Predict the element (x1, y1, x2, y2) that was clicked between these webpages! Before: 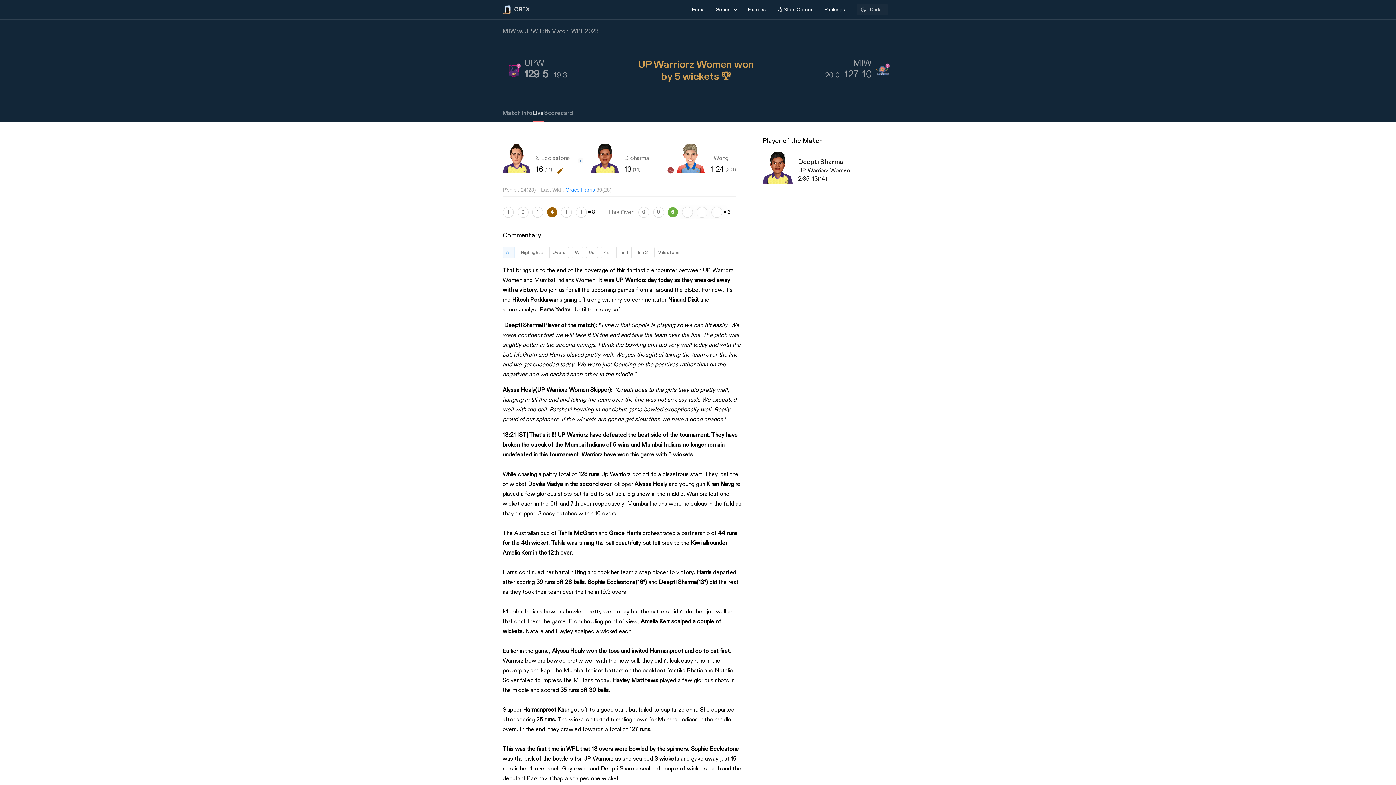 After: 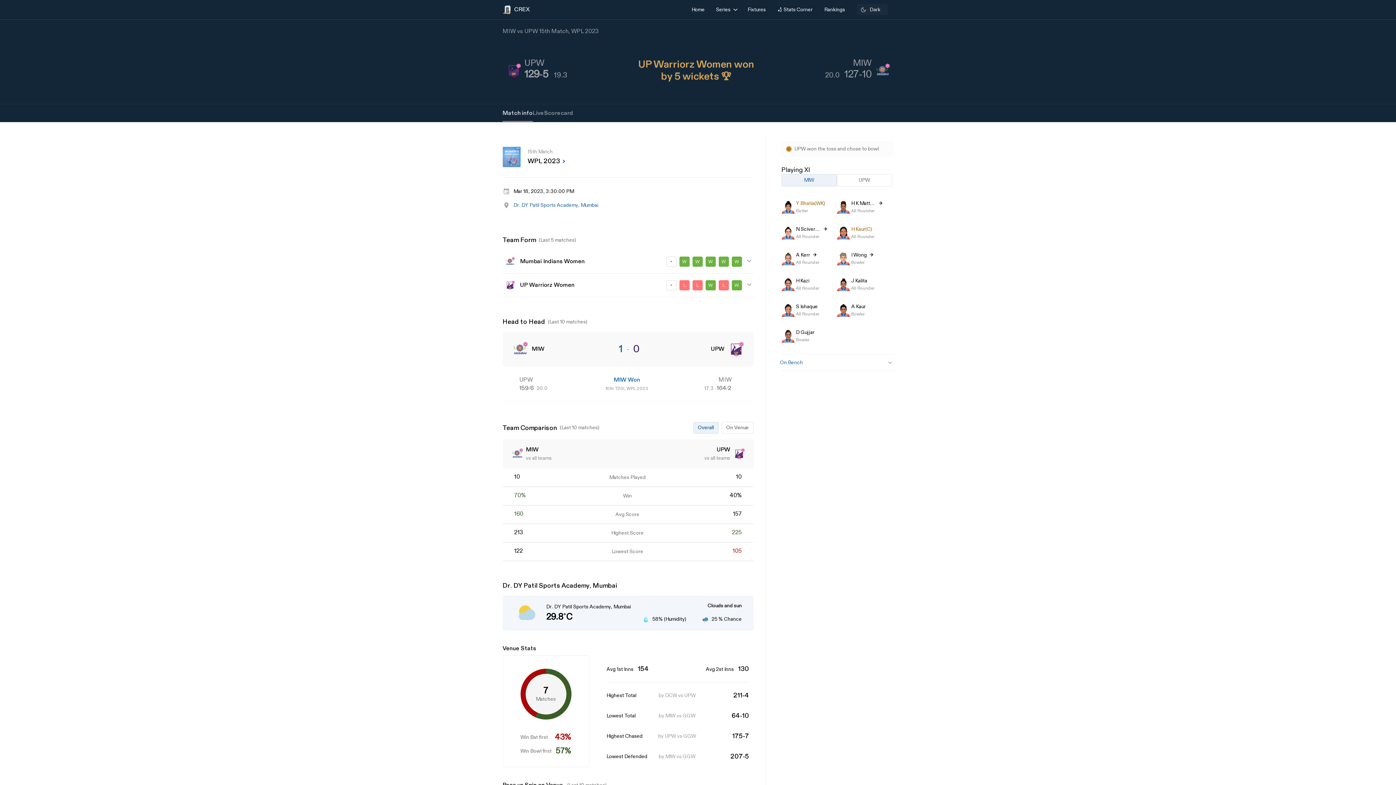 Action: label: Match info bbox: (502, 109, 532, 117)